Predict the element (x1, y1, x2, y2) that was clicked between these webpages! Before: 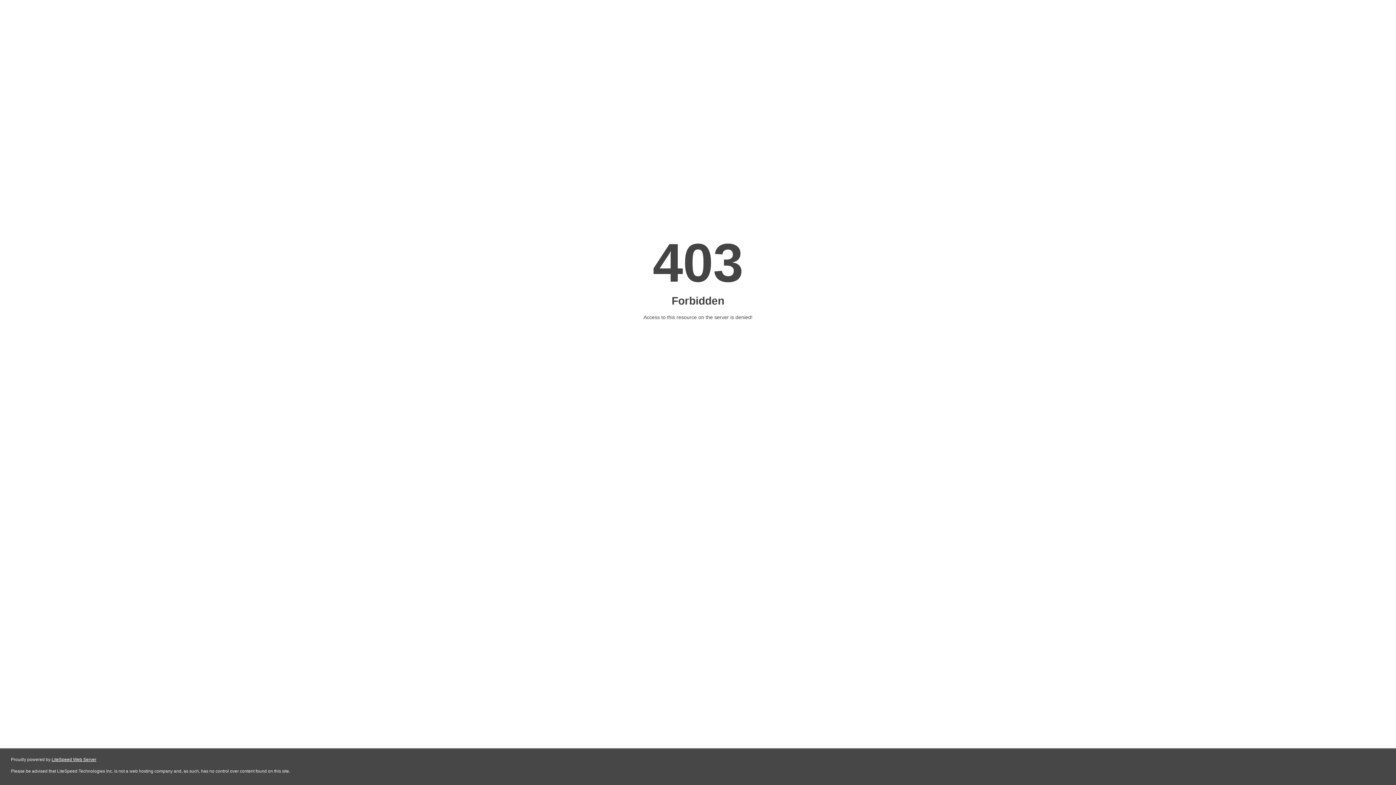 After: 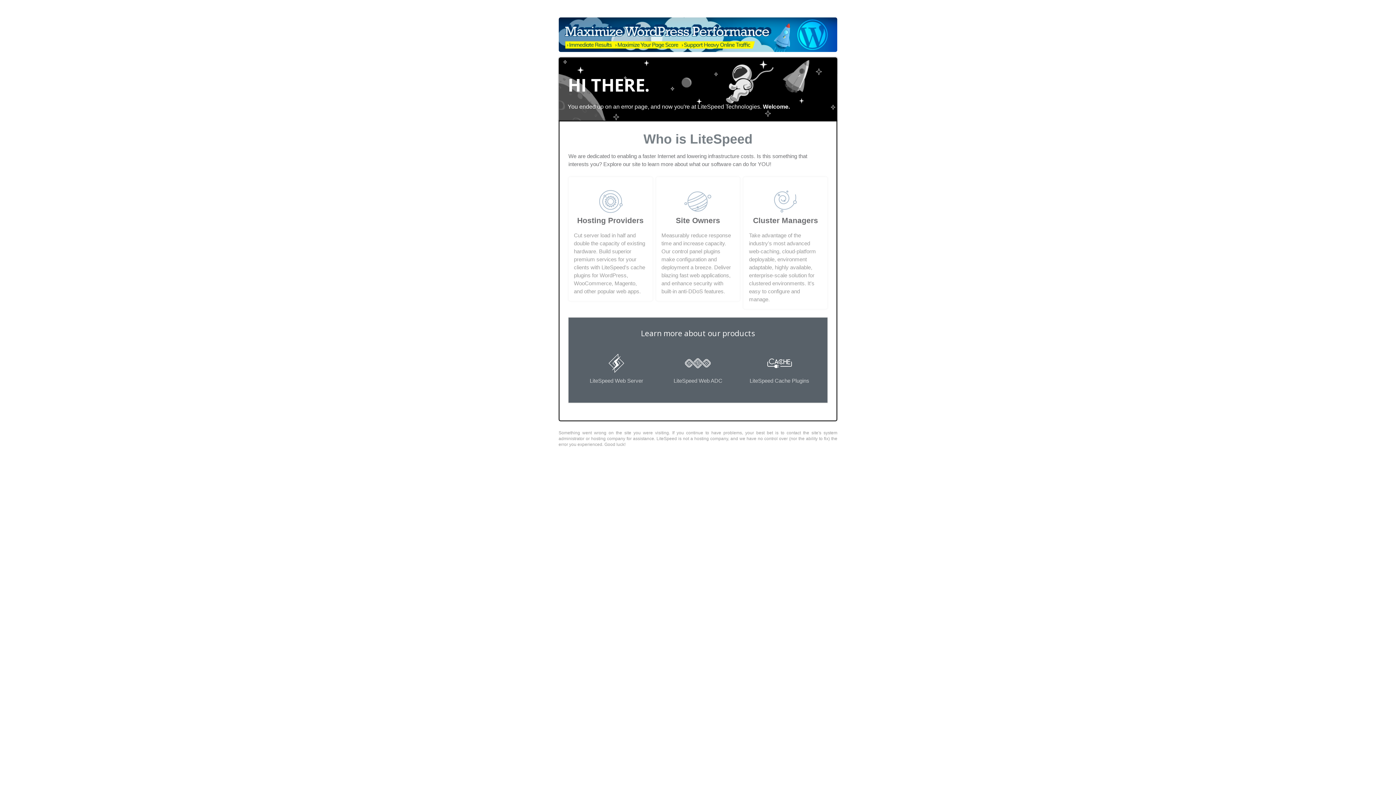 Action: bbox: (51, 757, 96, 762) label: LiteSpeed Web Server